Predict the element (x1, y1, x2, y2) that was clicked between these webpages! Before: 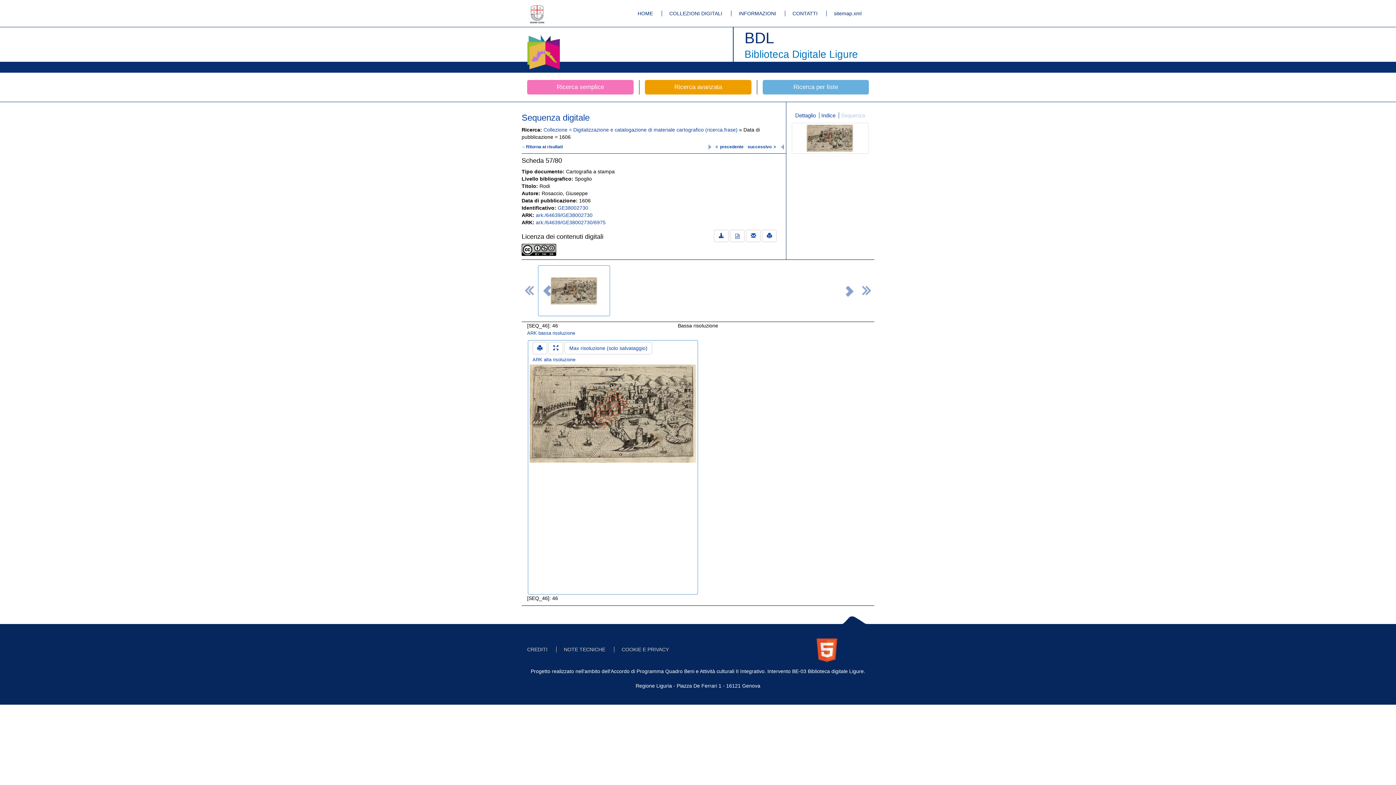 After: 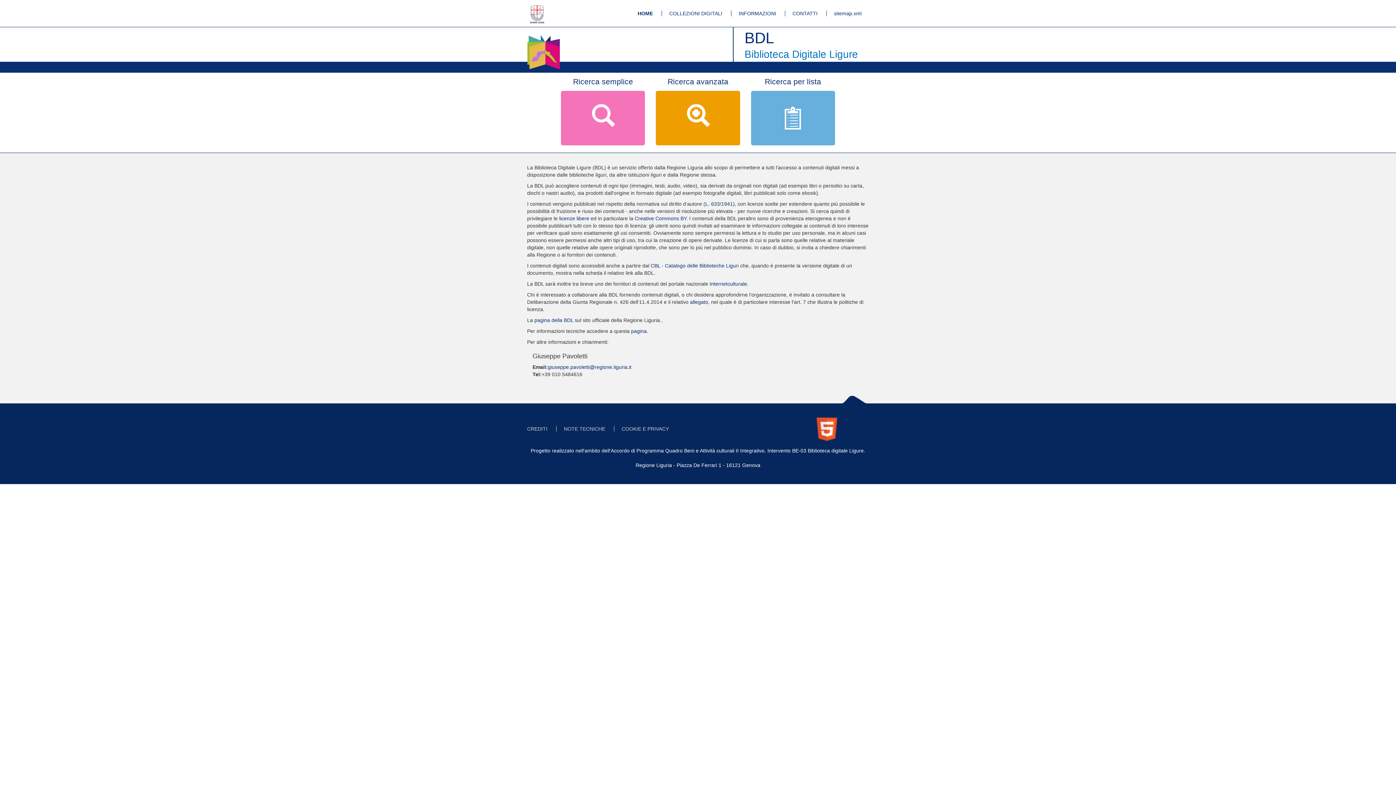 Action: bbox: (521, 27, 565, 45)